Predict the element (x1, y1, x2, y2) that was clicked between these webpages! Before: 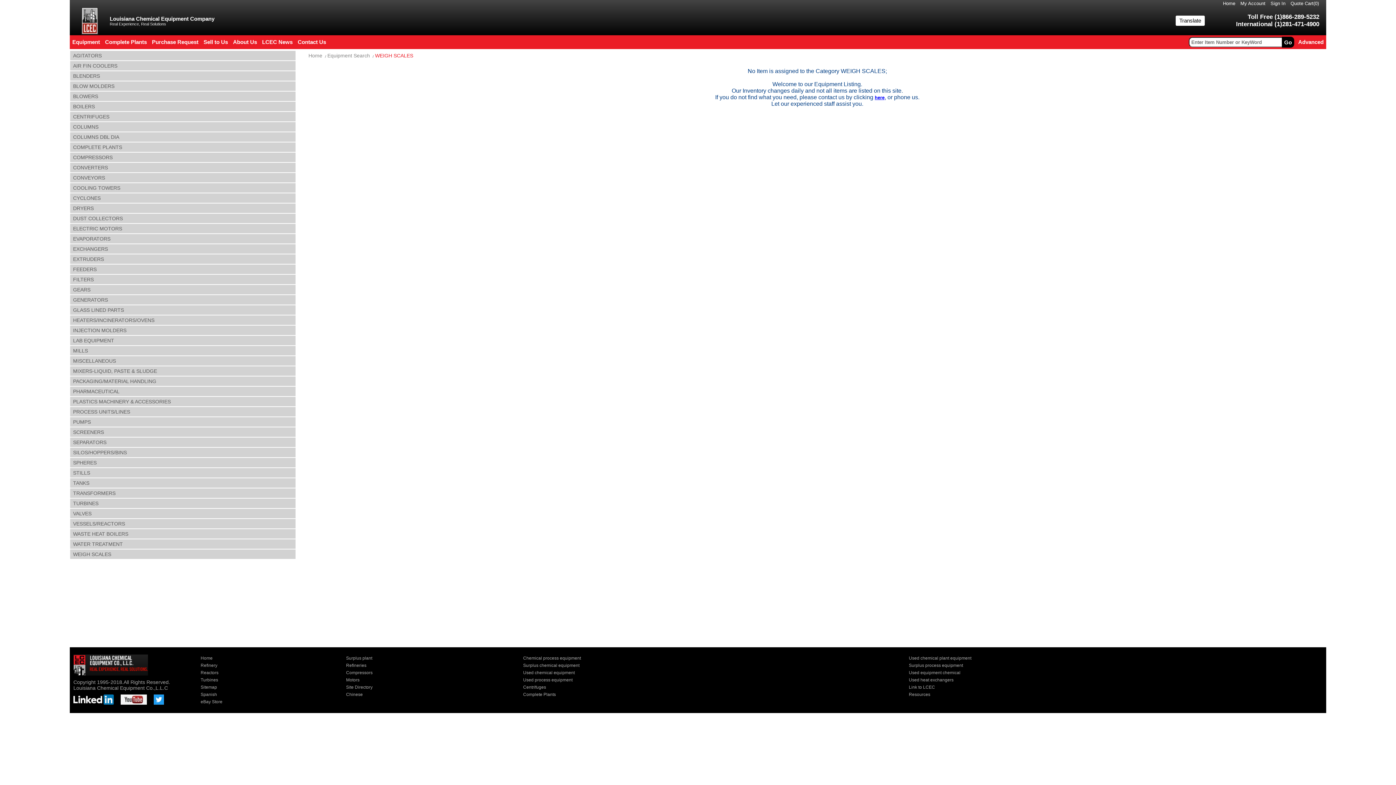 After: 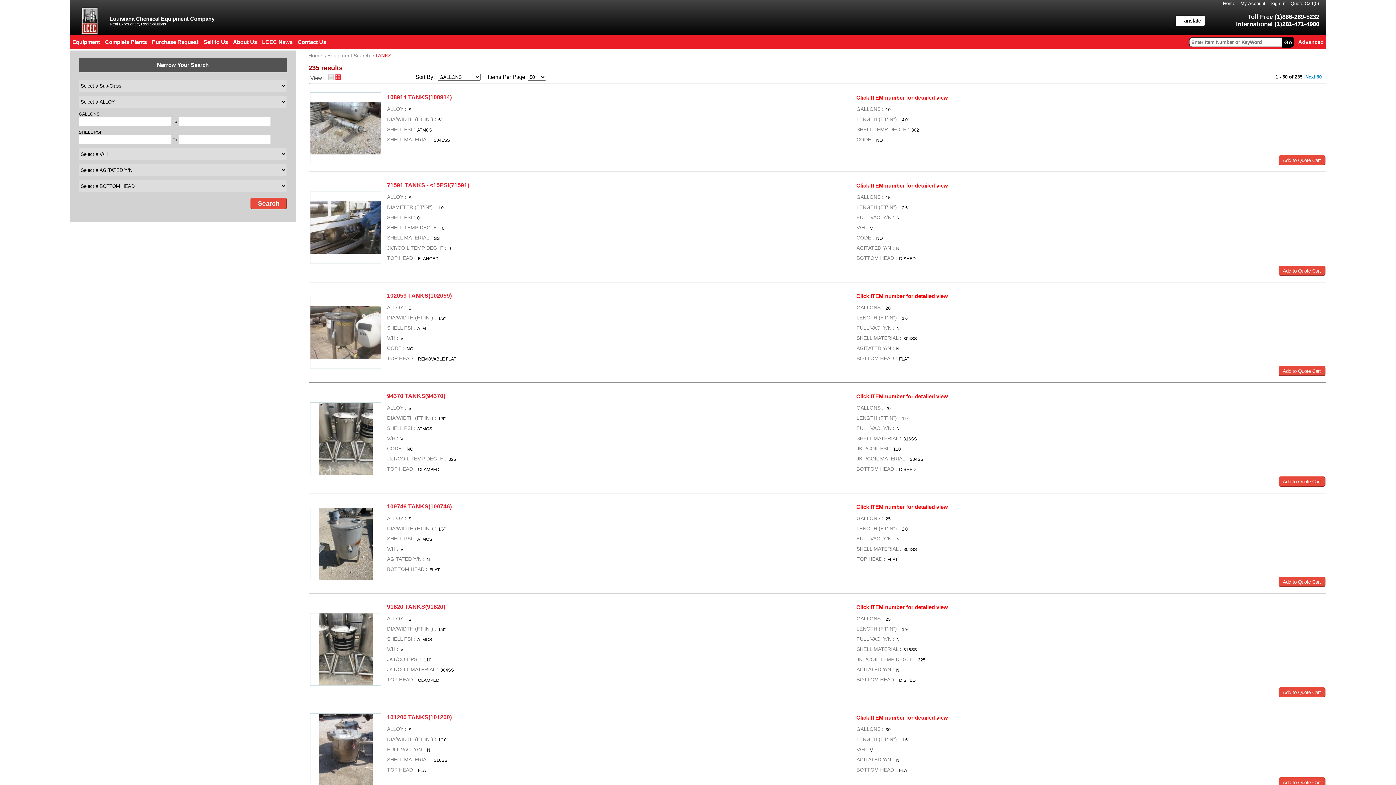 Action: label: TANKS bbox: (69, 478, 296, 488)